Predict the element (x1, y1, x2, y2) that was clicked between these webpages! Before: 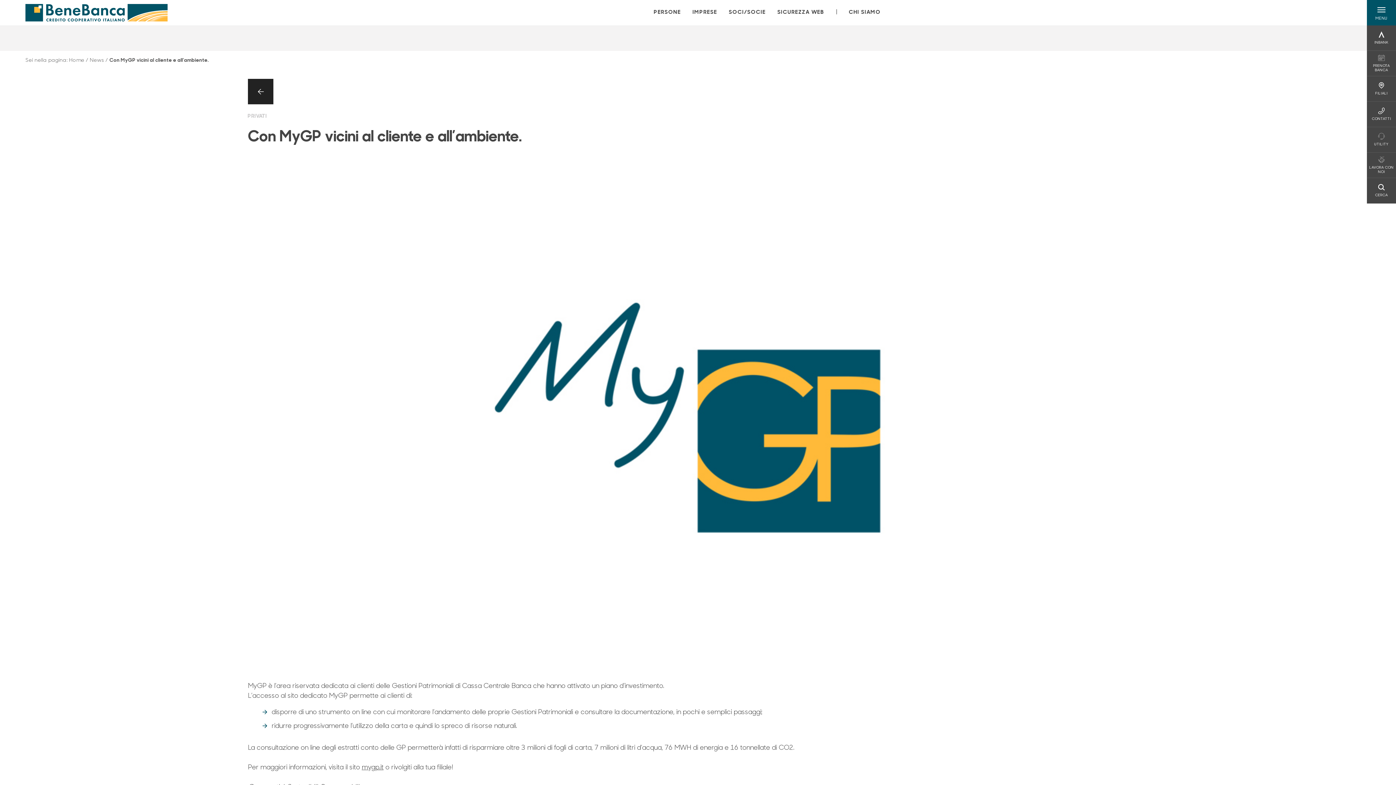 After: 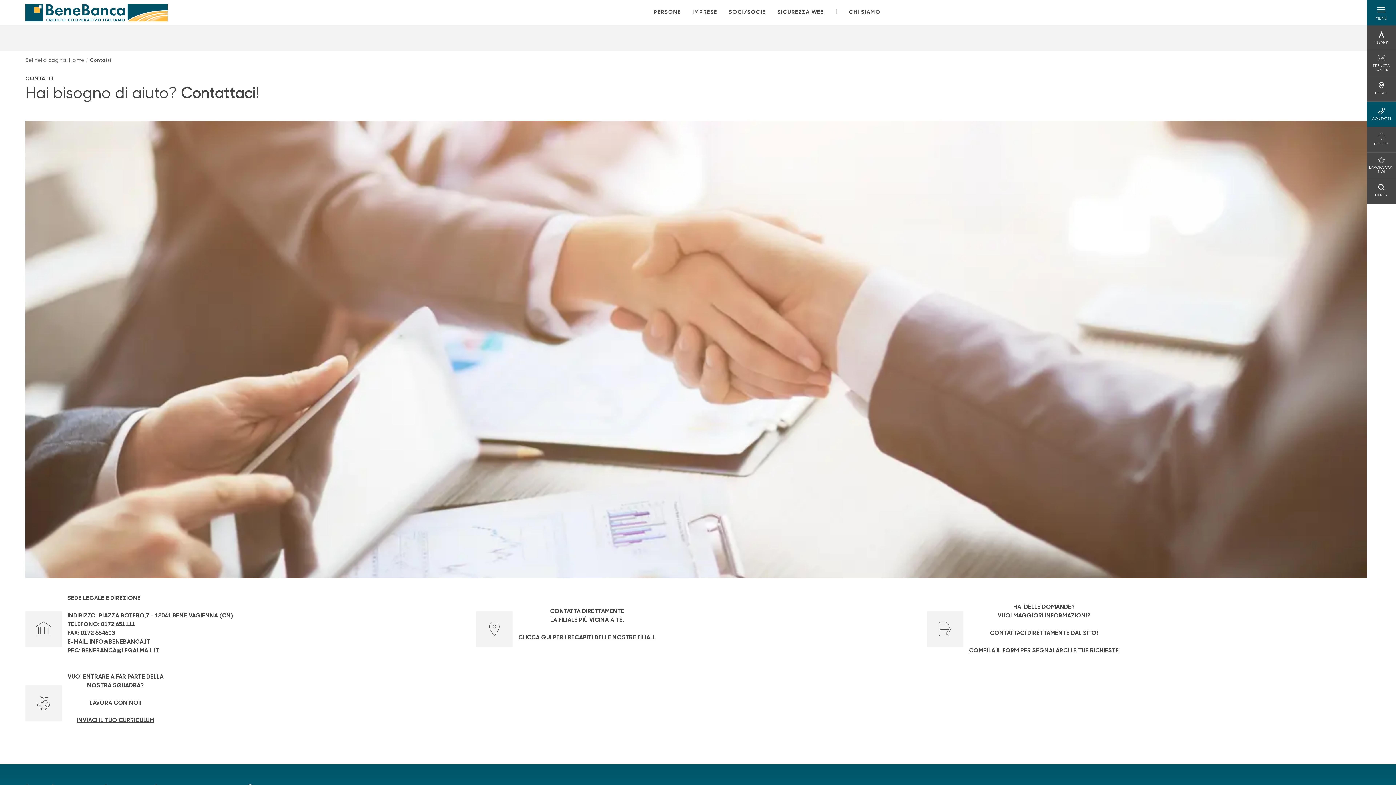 Action: label: CONTATTI
CONTATTI bbox: (1372, 107, 1391, 121)